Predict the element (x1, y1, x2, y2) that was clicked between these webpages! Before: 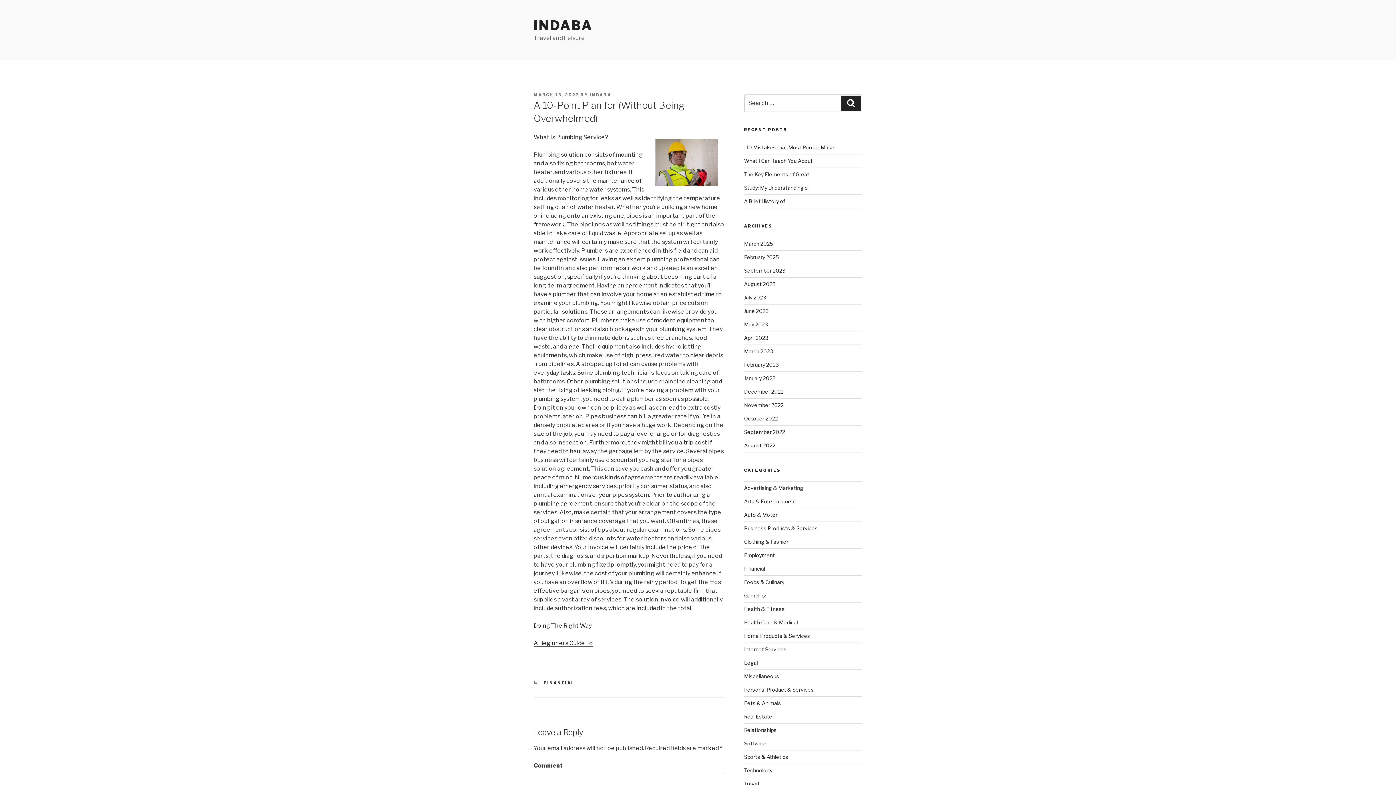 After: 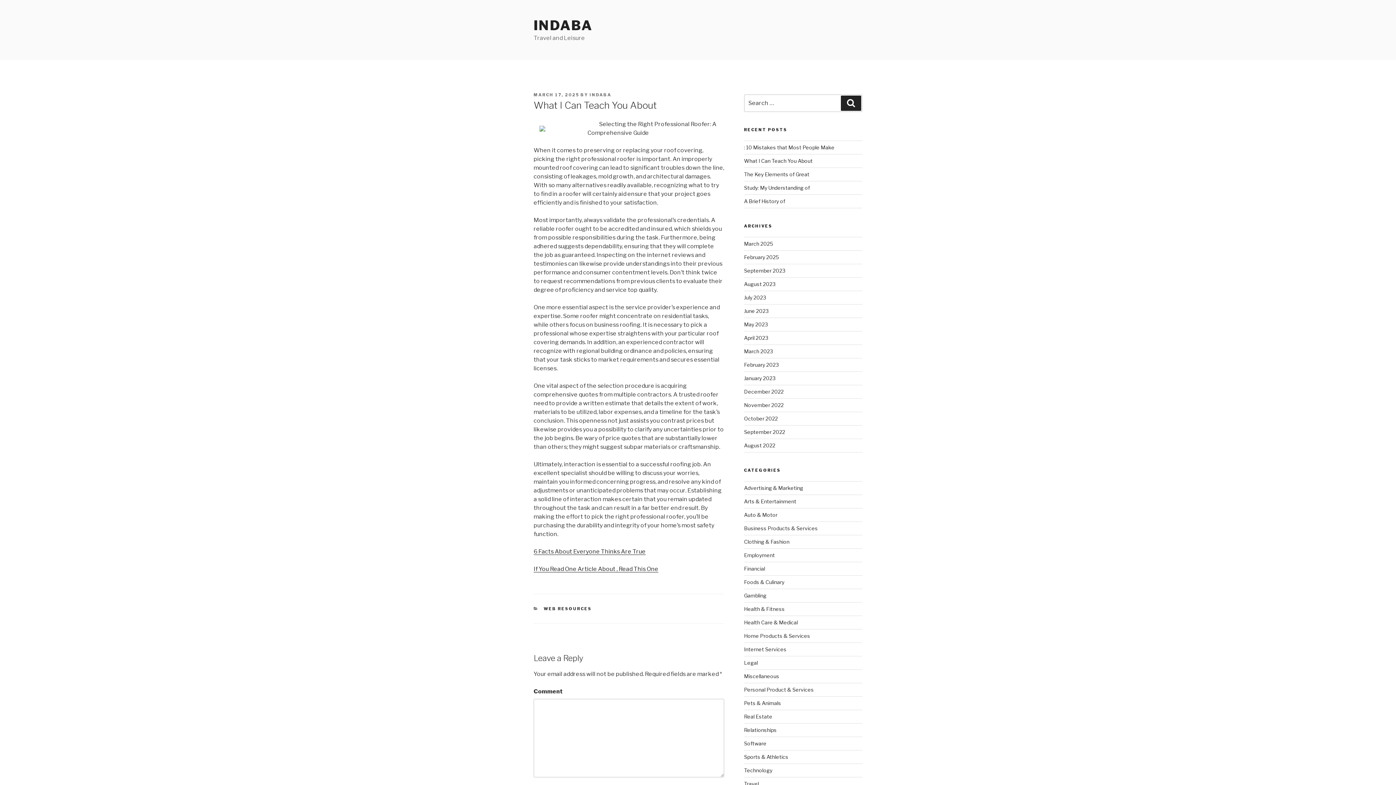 Action: label: What I Can Teach You About bbox: (744, 157, 812, 164)